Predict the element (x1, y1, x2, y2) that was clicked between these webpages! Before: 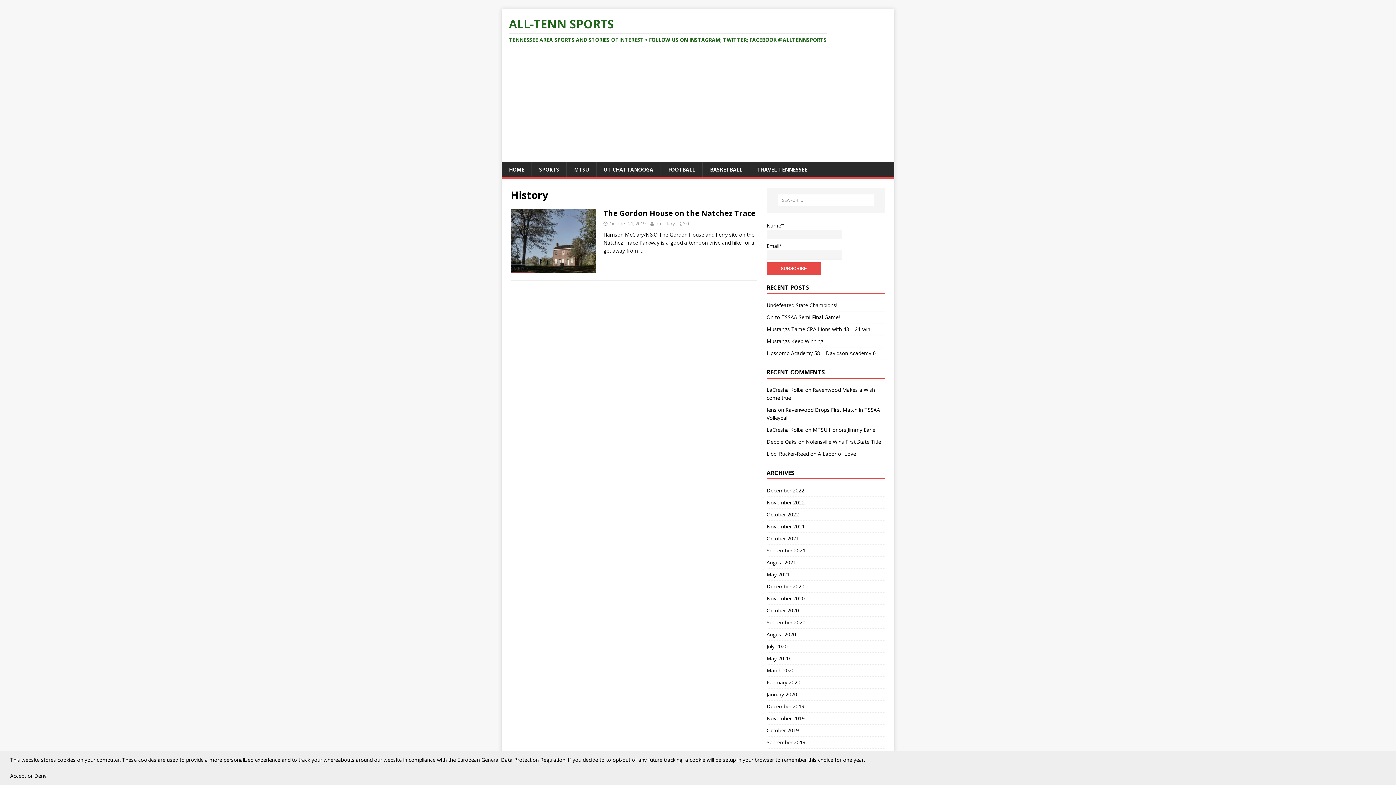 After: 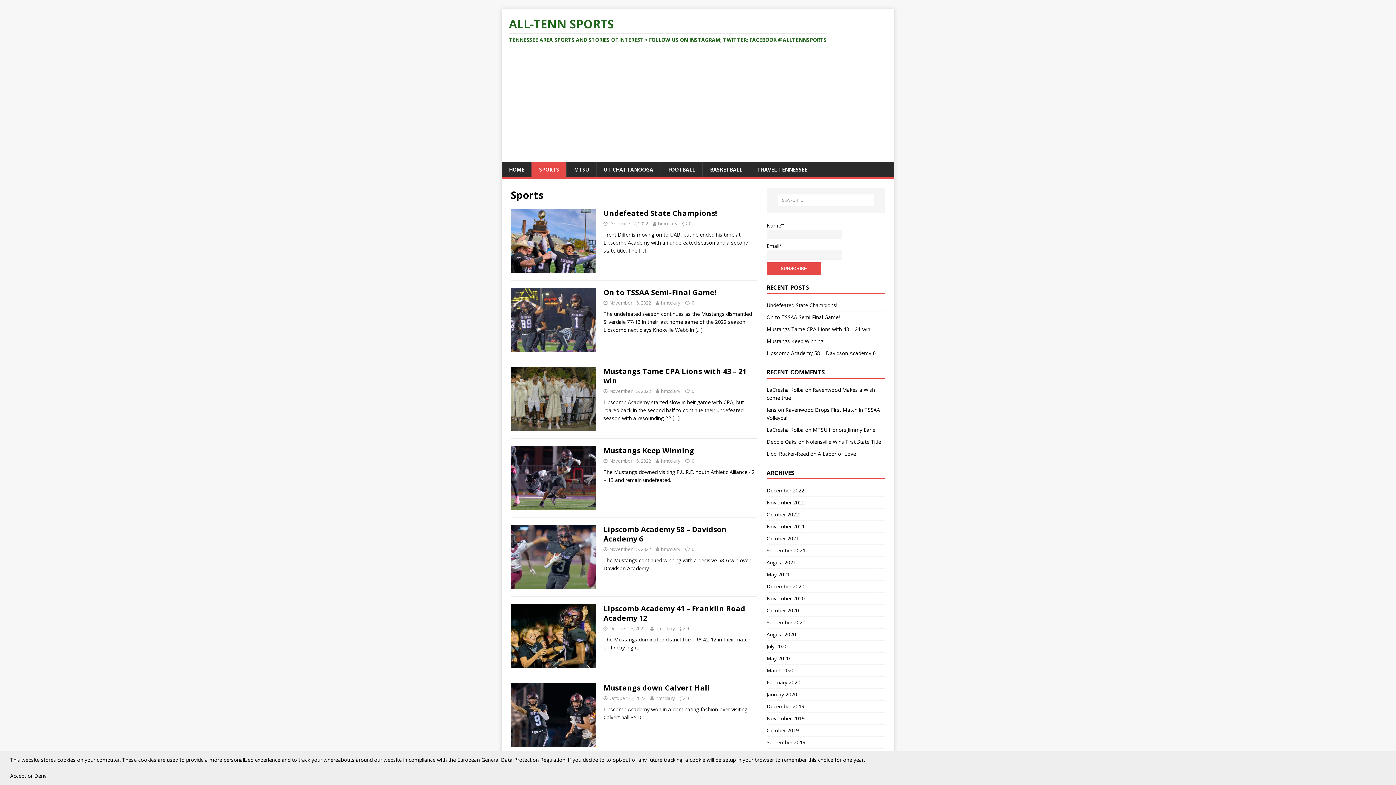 Action: bbox: (531, 162, 566, 177) label: SPORTS